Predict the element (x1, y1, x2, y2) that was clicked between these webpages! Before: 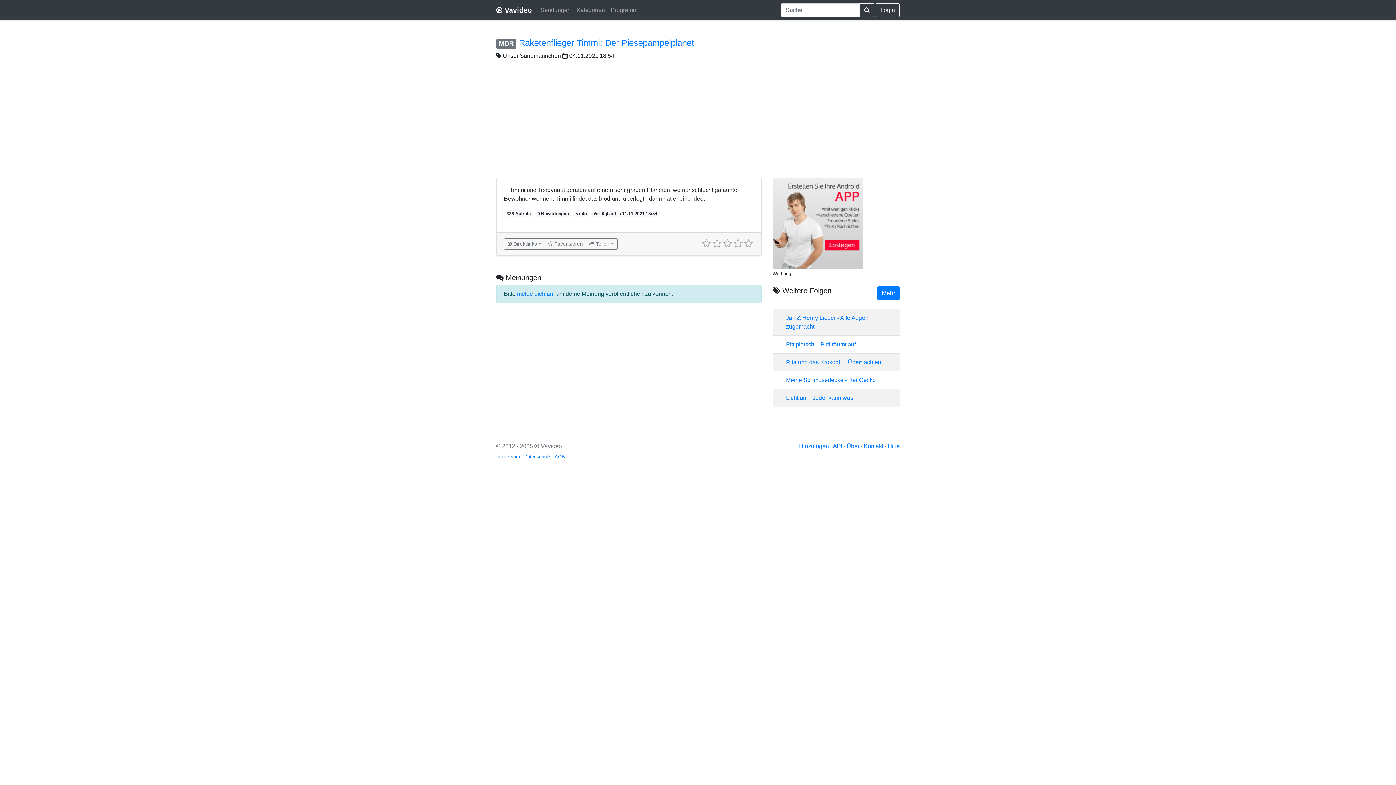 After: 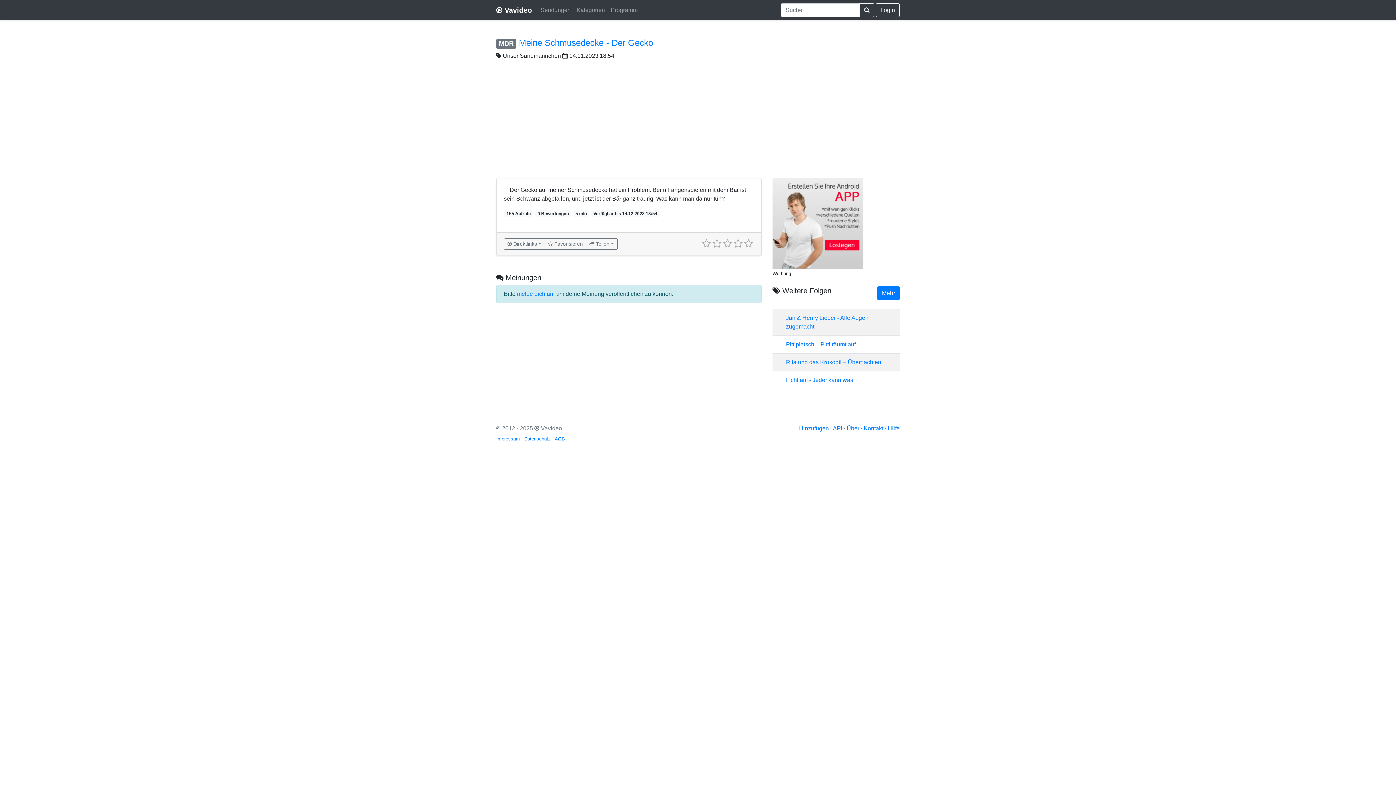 Action: bbox: (777, 376, 777, 383)